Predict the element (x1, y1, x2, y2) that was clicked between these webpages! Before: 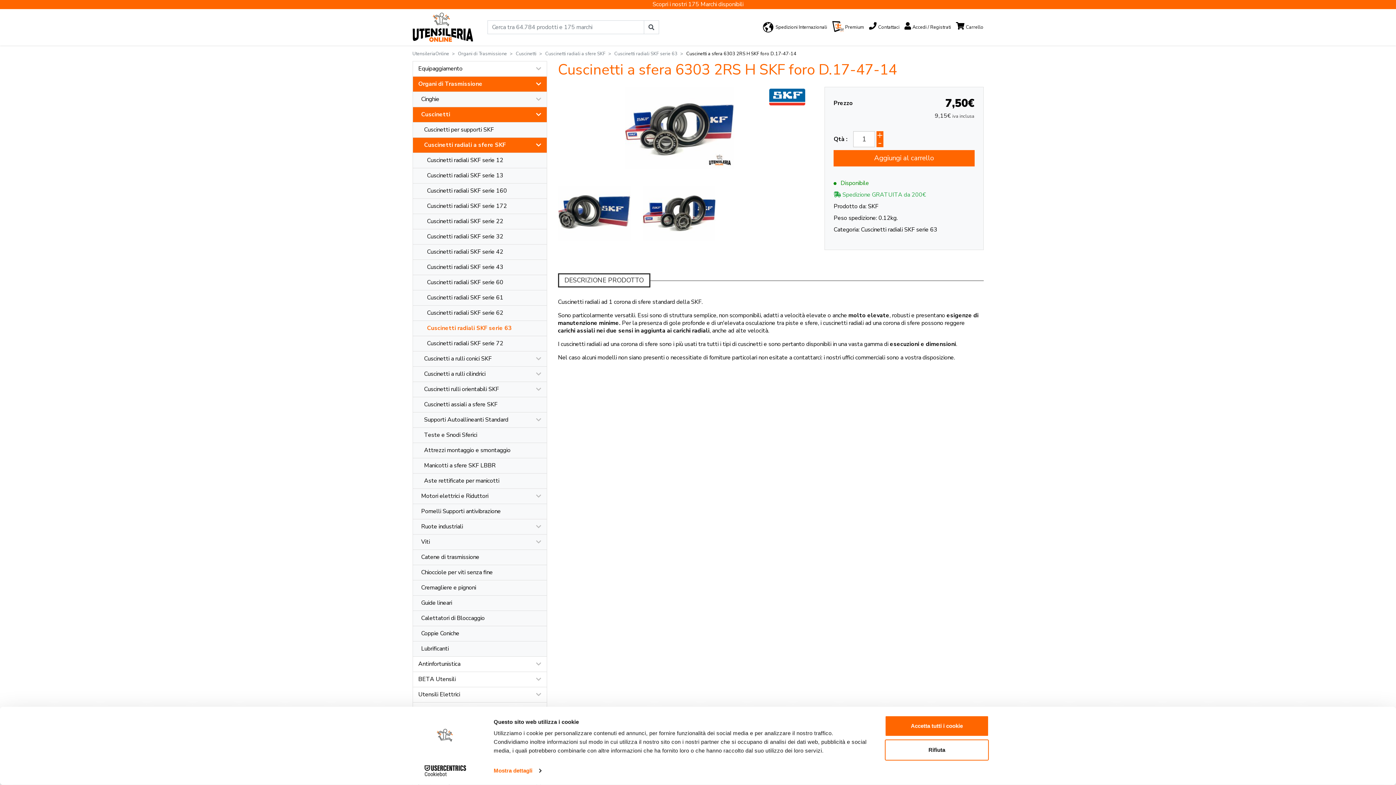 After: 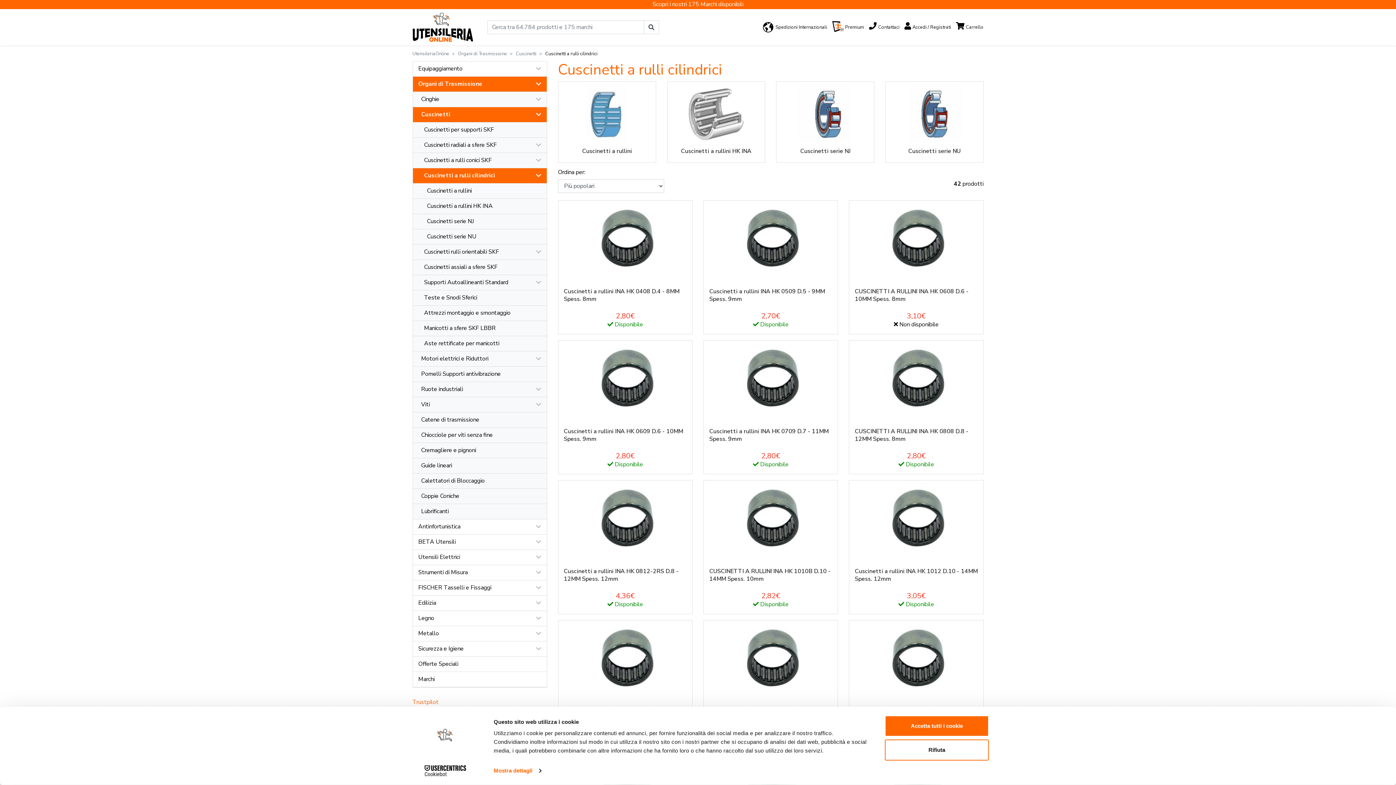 Action: label:     Cuscinetti a rulli cilindrici bbox: (412, 366, 546, 382)